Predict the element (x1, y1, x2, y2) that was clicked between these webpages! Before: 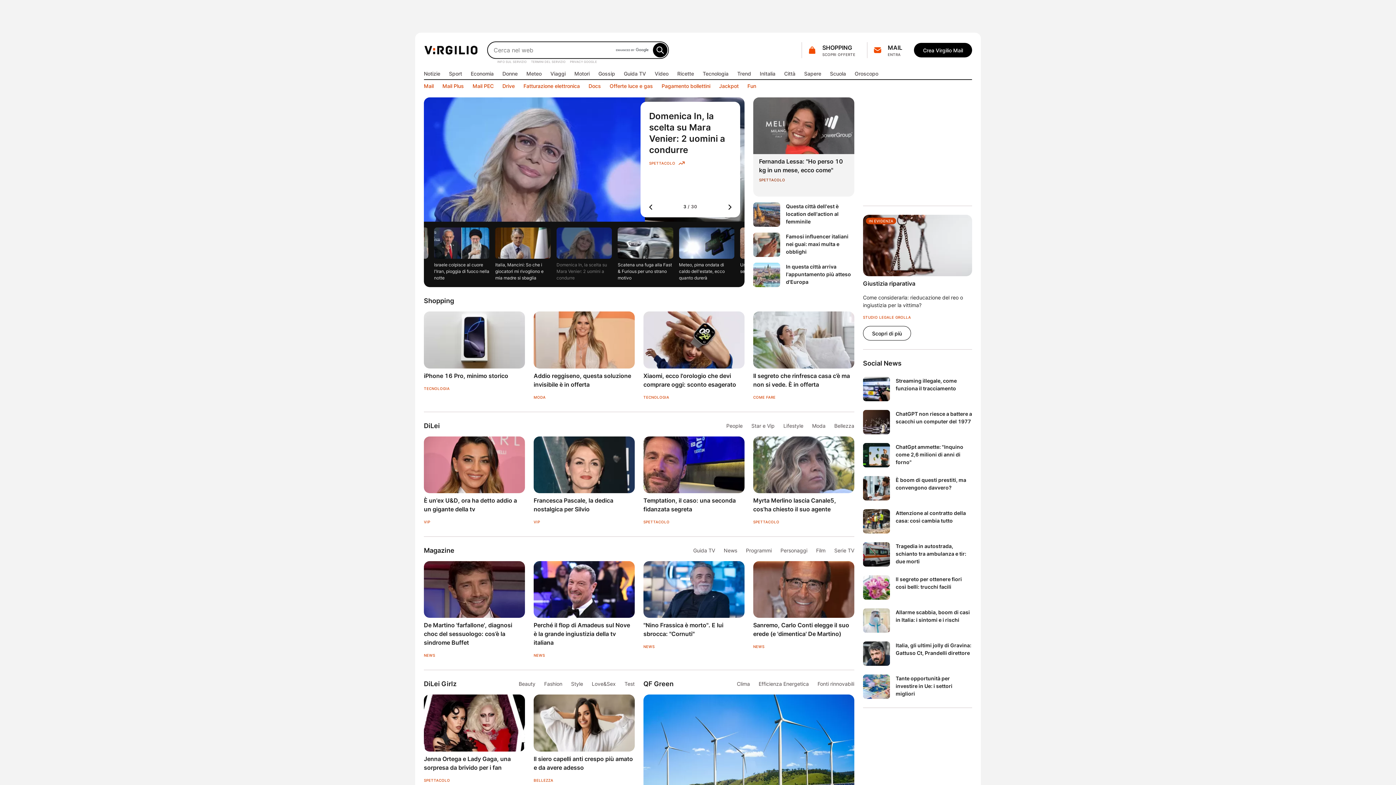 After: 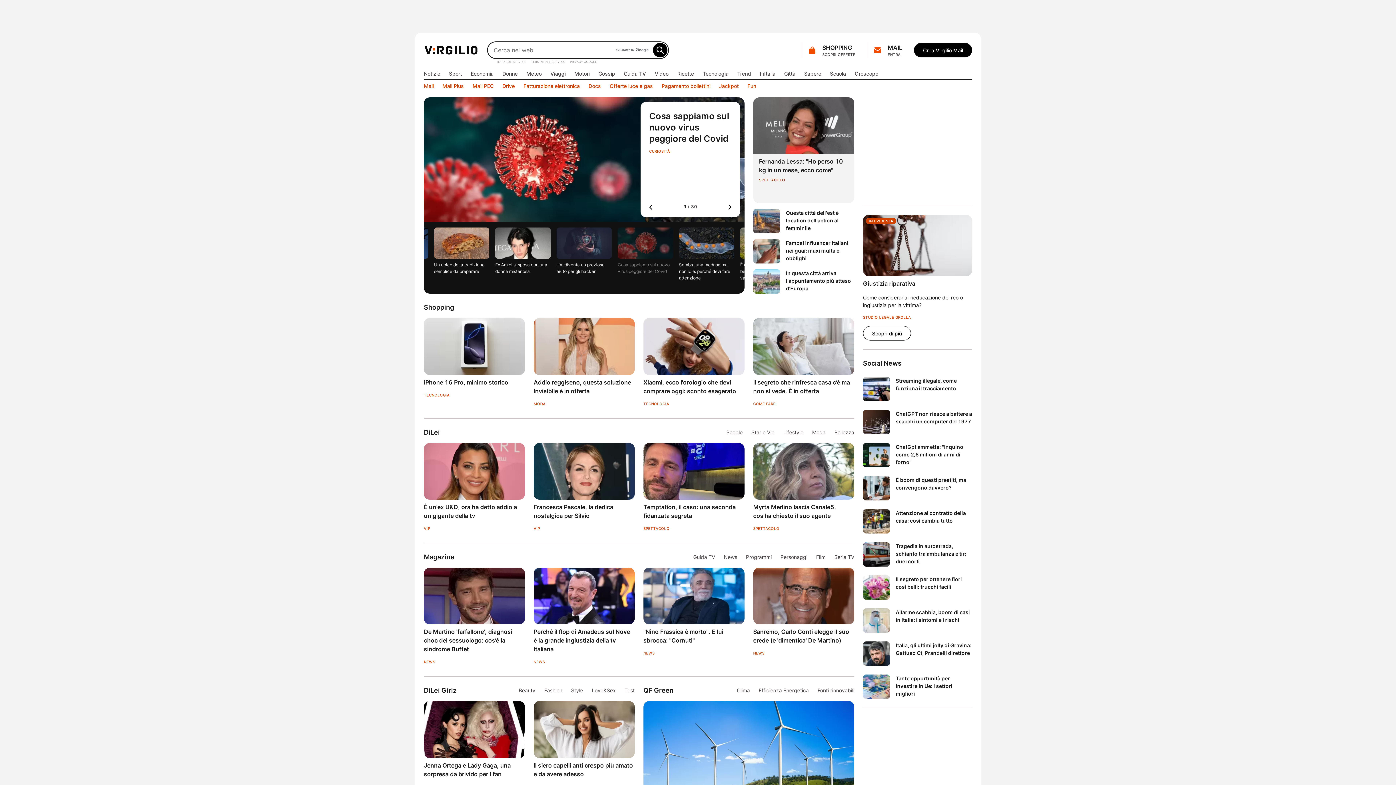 Action: label: SHOPPING
SCOPRI OFFERTE bbox: (801, 41, 855, 58)